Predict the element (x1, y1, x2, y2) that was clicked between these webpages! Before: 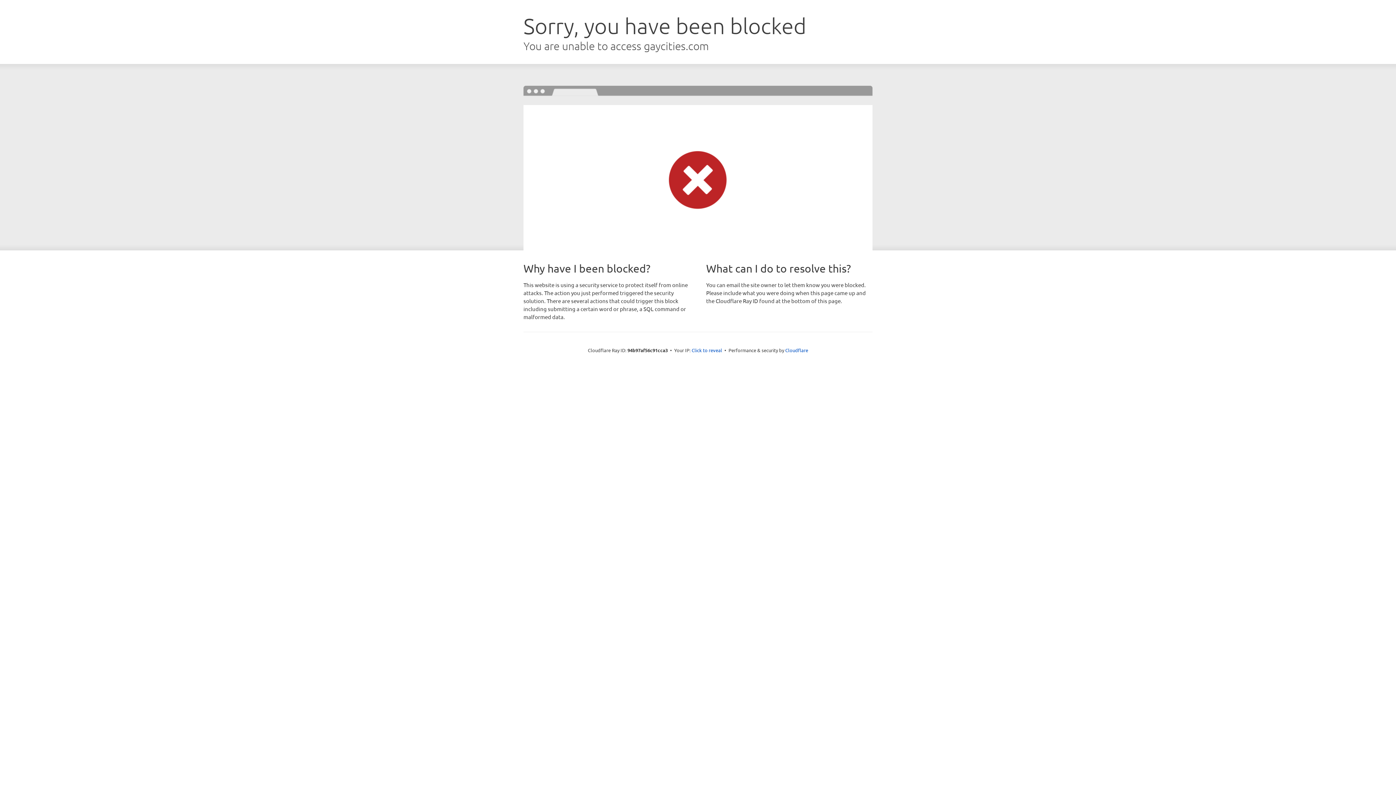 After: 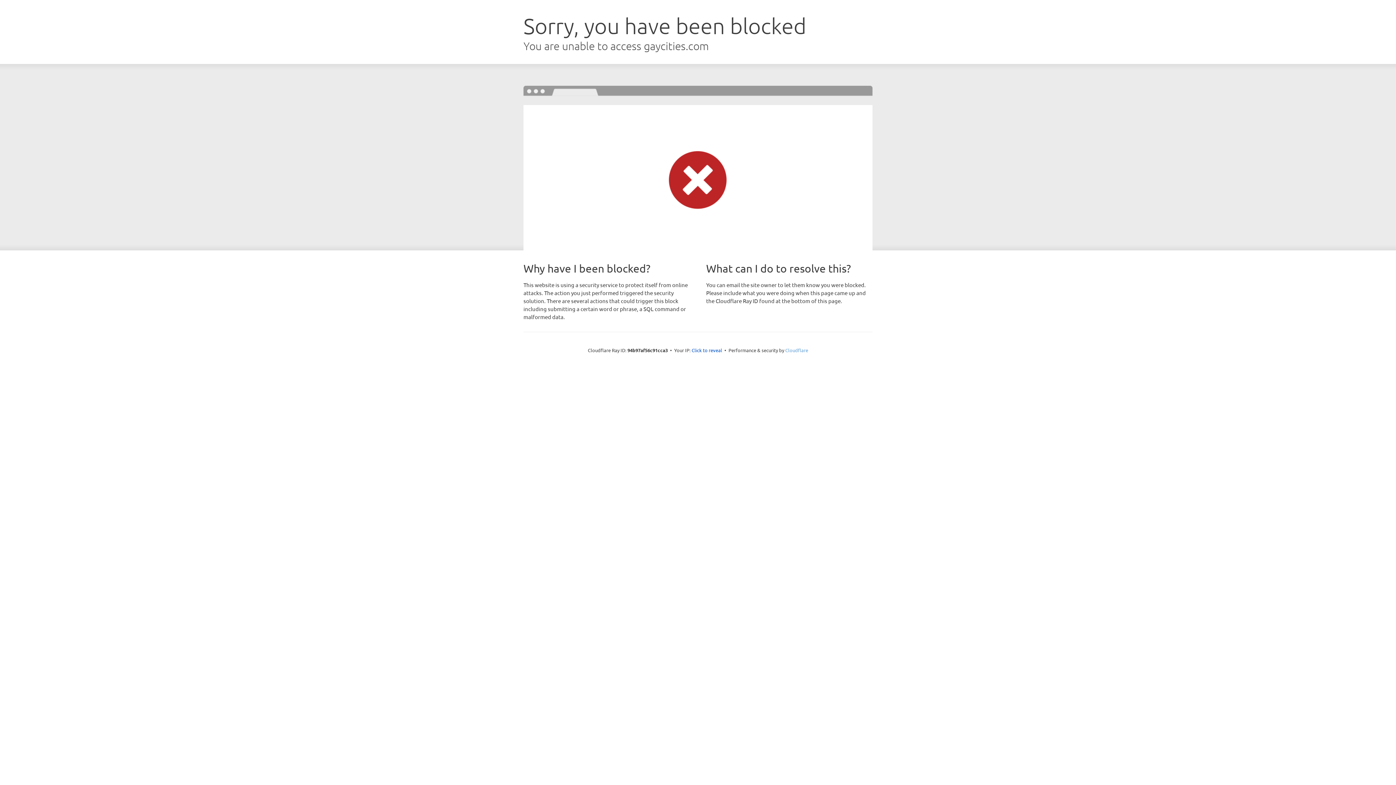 Action: label: Cloudflare bbox: (785, 347, 808, 353)